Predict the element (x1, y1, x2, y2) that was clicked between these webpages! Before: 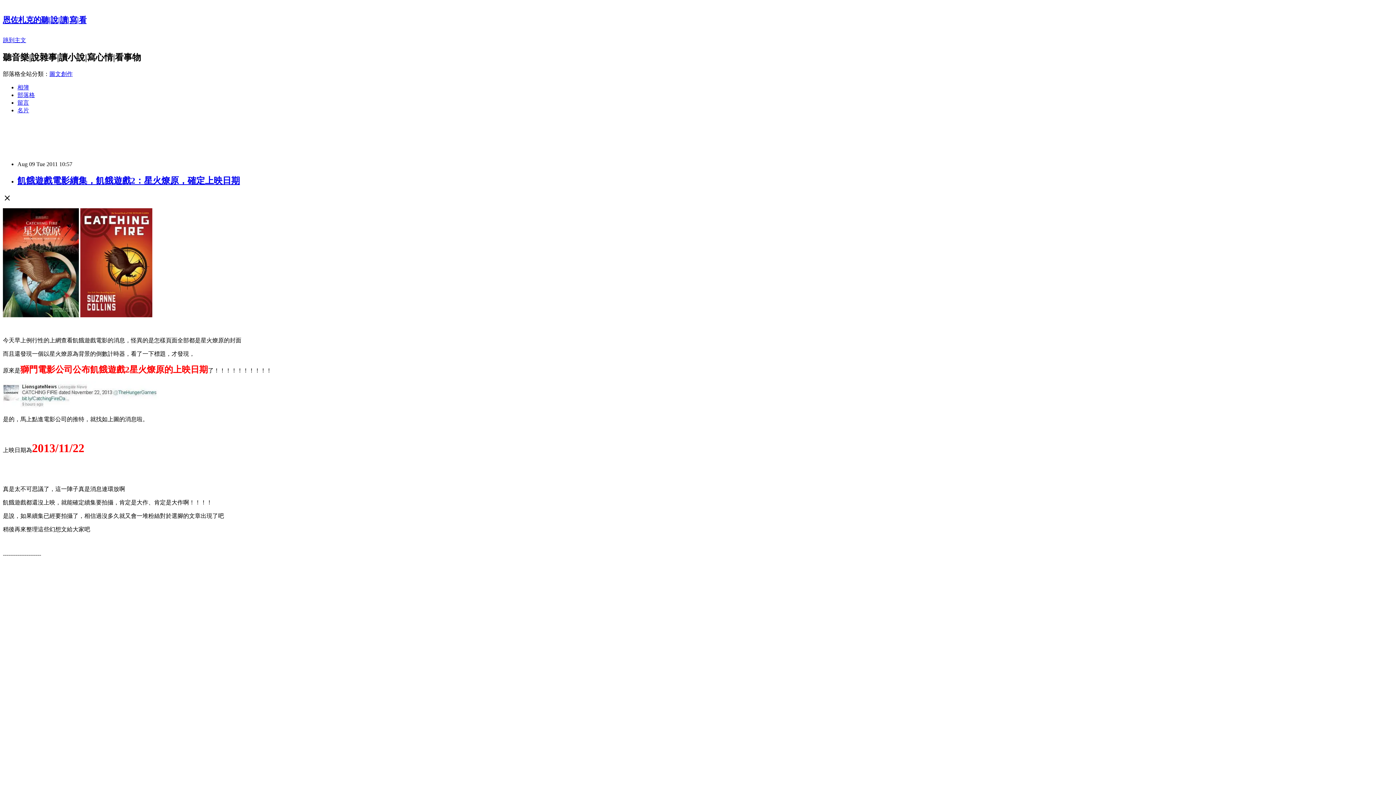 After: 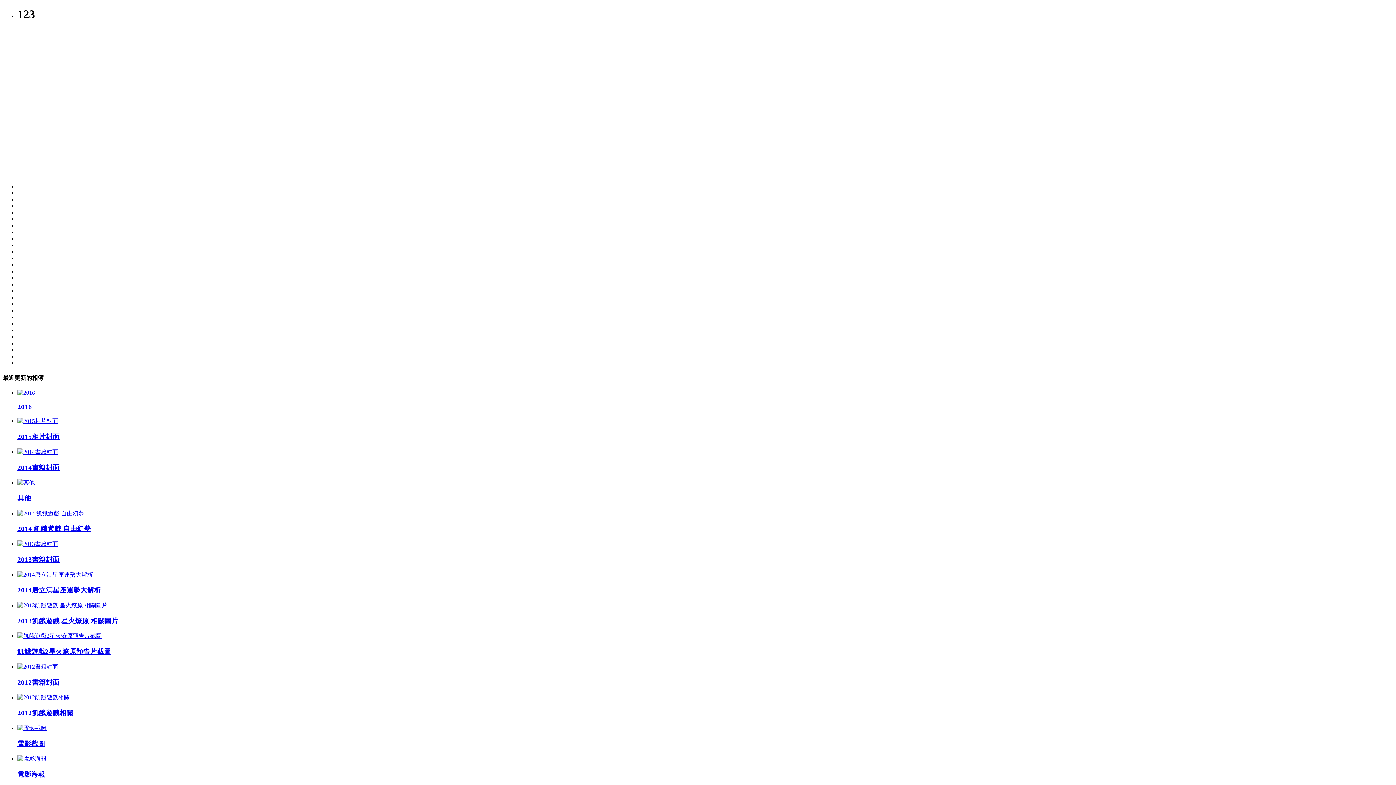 Action: bbox: (17, 84, 29, 90) label: 相簿